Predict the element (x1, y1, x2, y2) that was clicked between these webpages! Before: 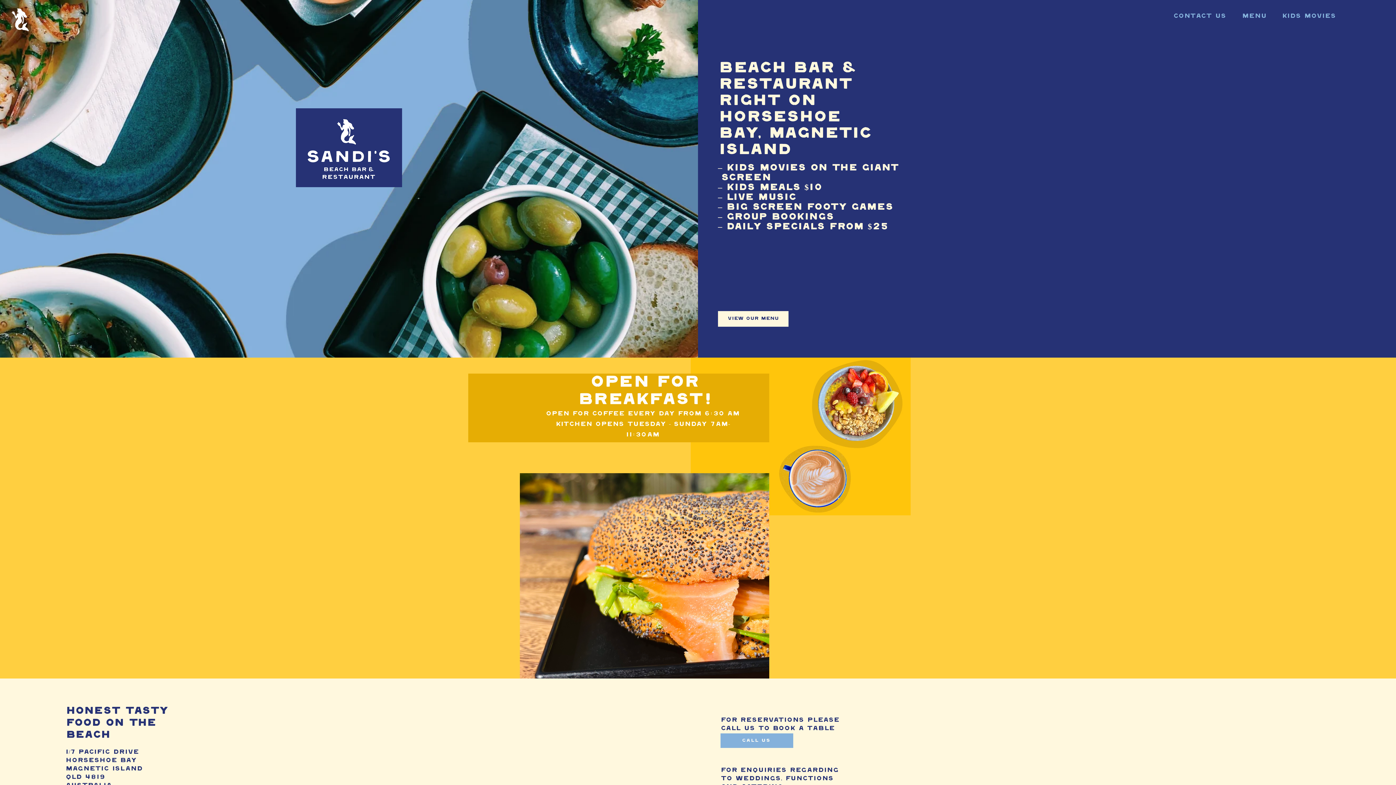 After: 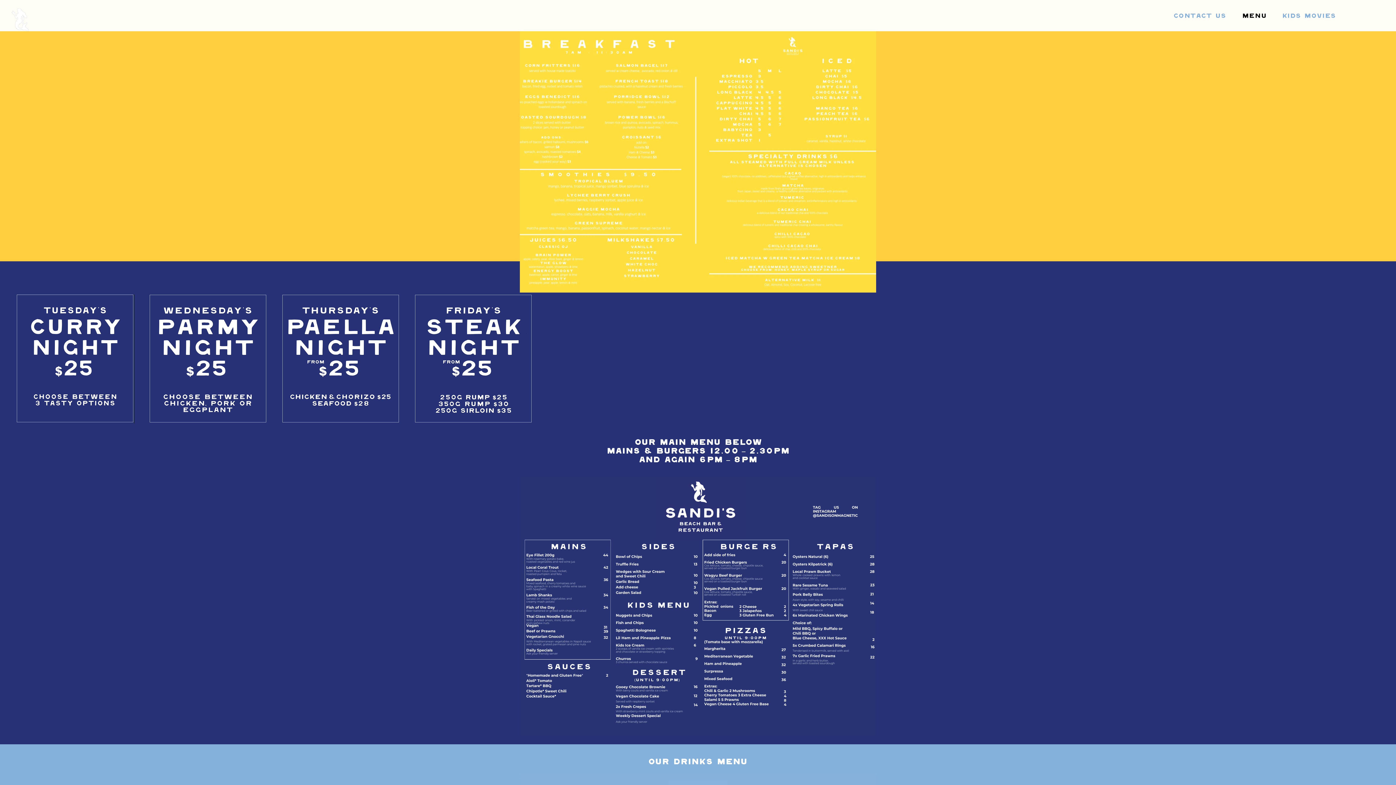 Action: label: MENU bbox: (1232, 7, 1272, 25)